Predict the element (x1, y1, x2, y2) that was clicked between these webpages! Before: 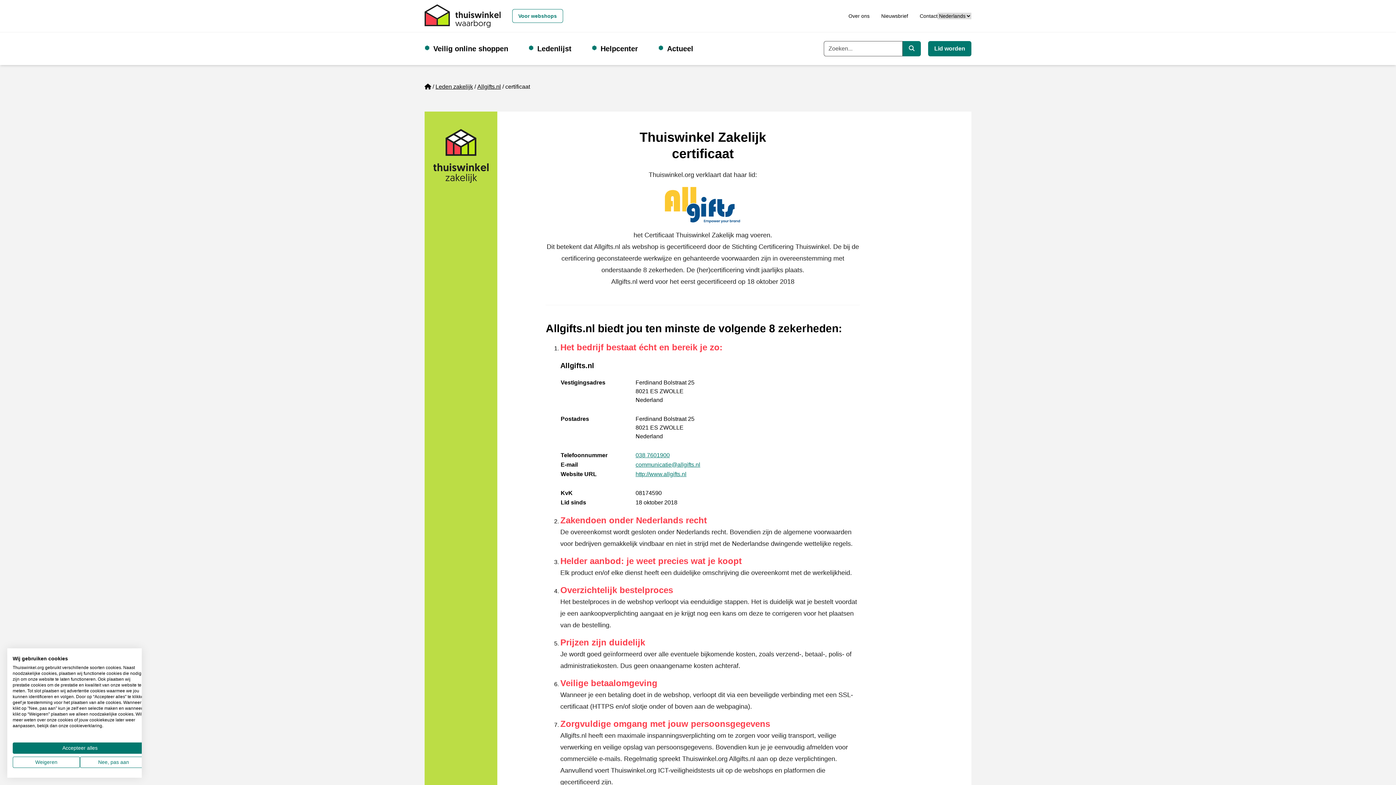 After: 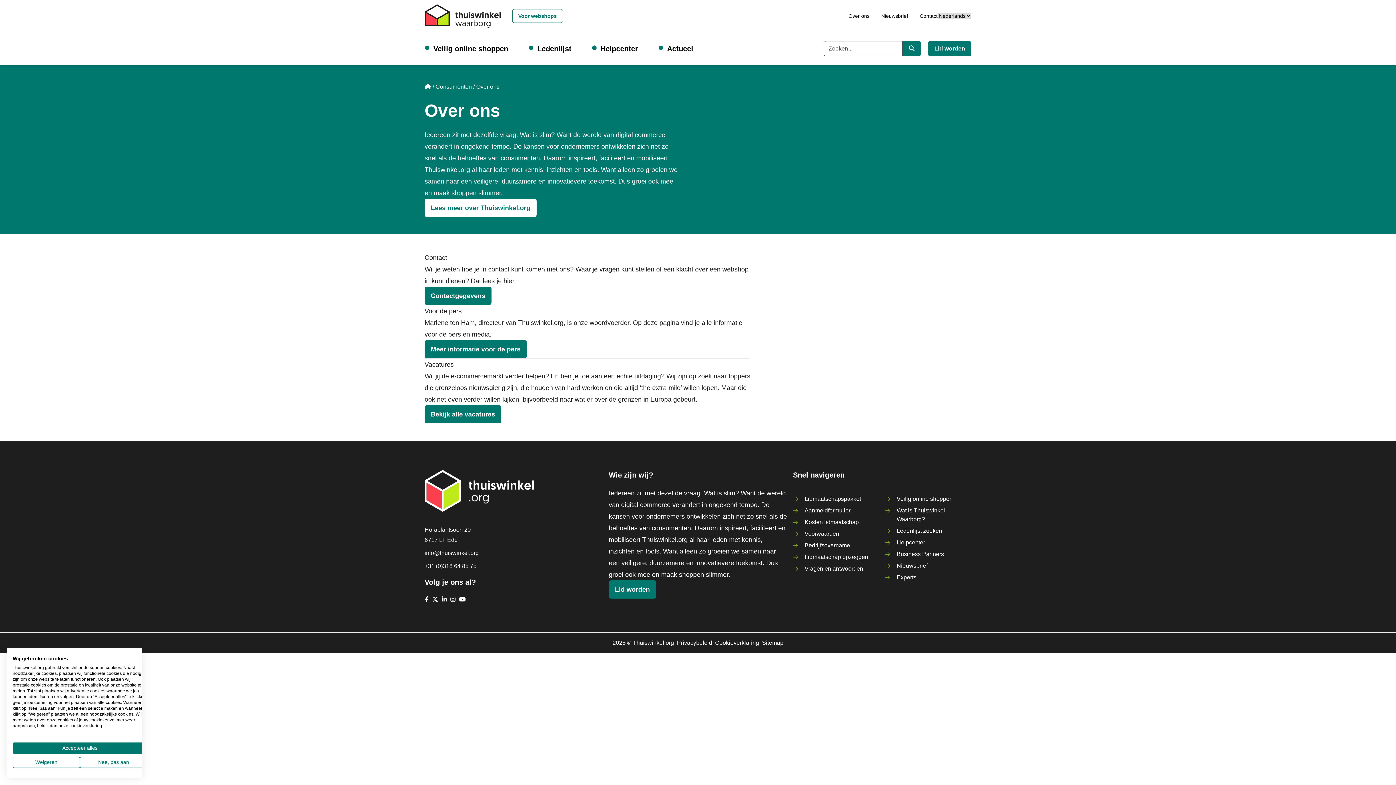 Action: bbox: (848, 13, 869, 18) label: Over ons